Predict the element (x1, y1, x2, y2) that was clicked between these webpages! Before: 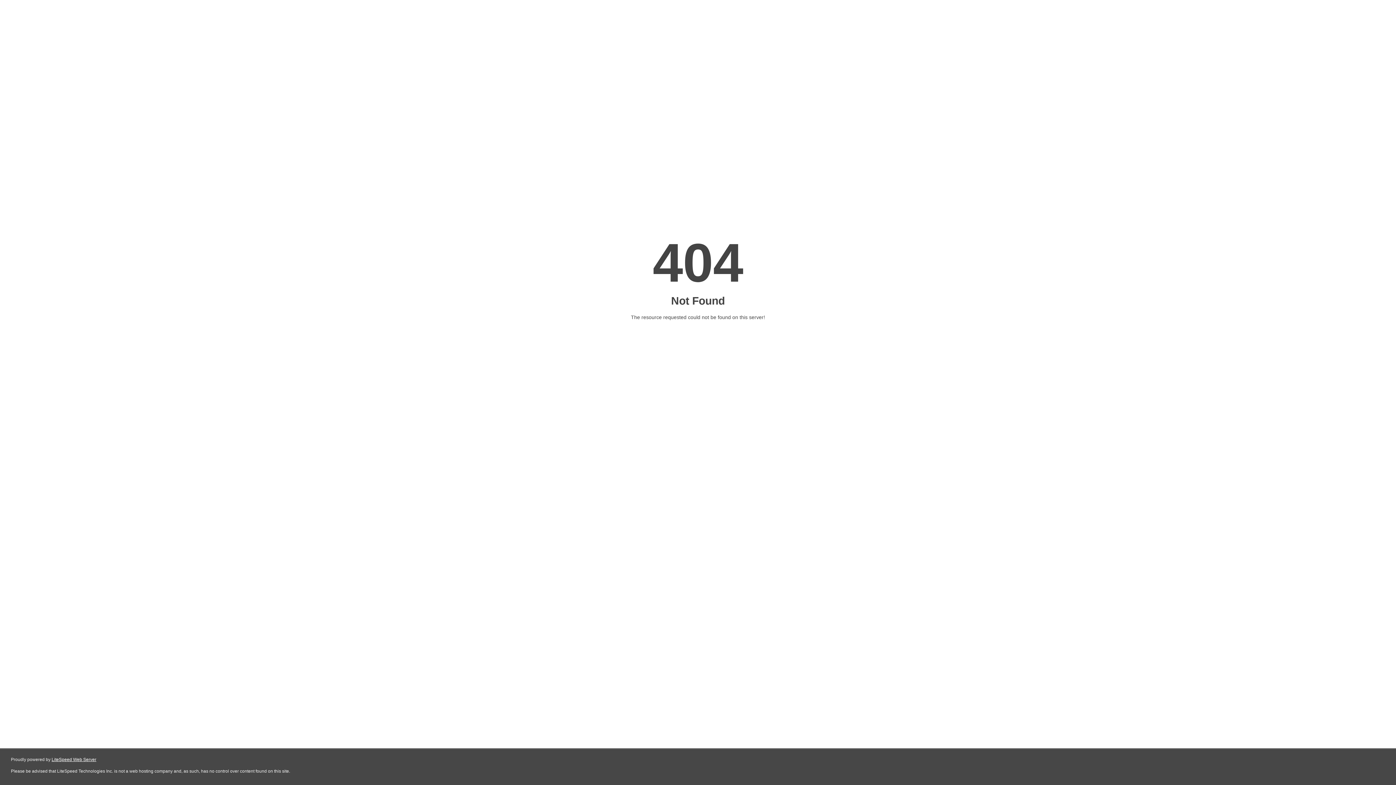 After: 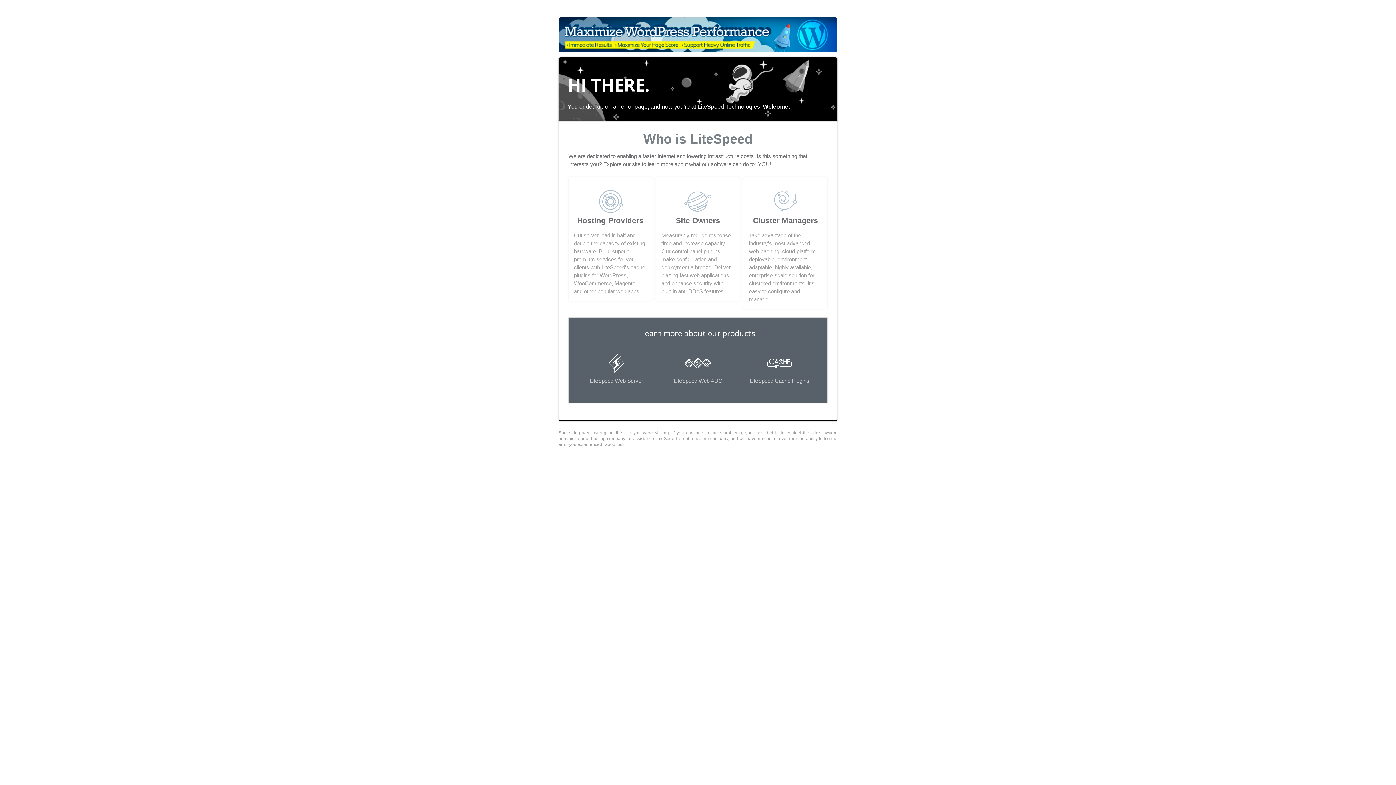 Action: bbox: (51, 757, 96, 762) label: LiteSpeed Web Server